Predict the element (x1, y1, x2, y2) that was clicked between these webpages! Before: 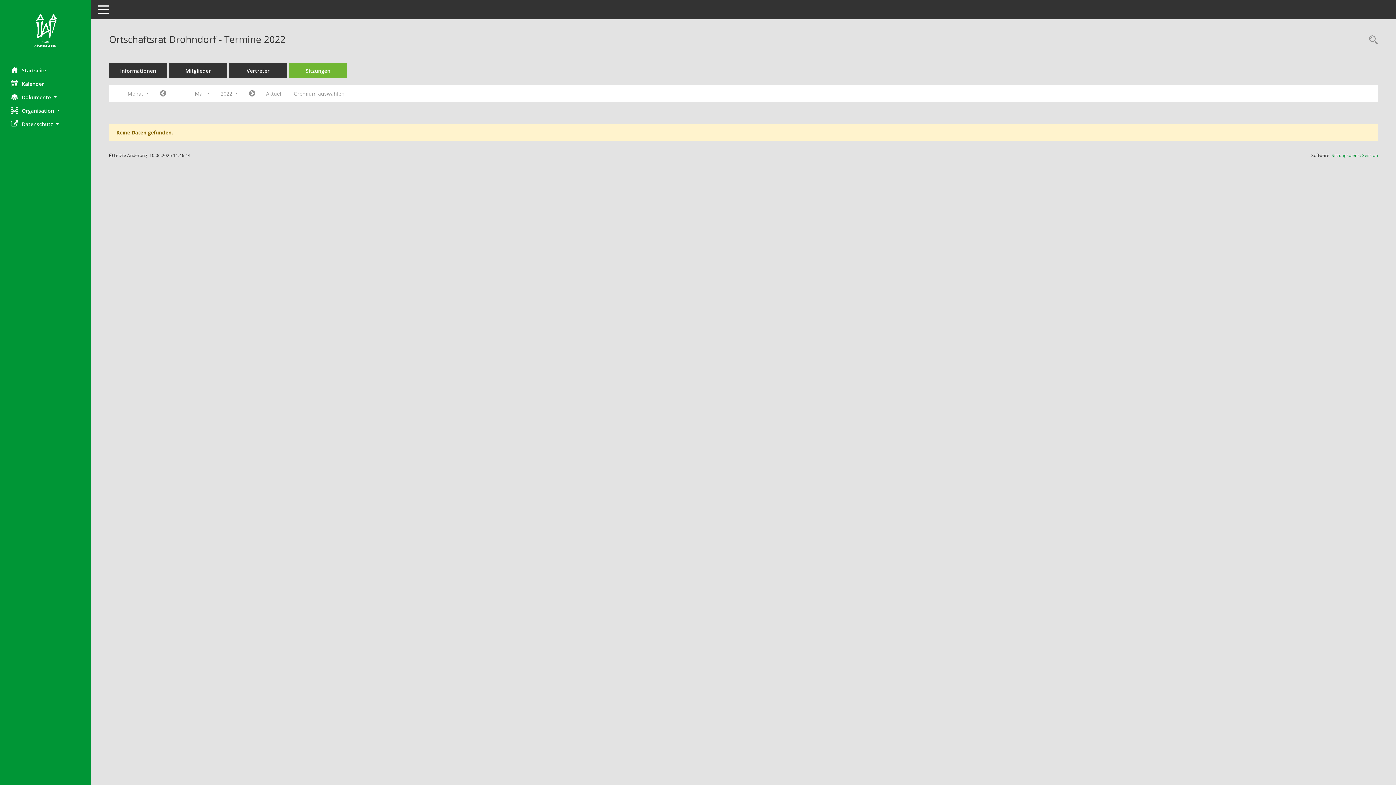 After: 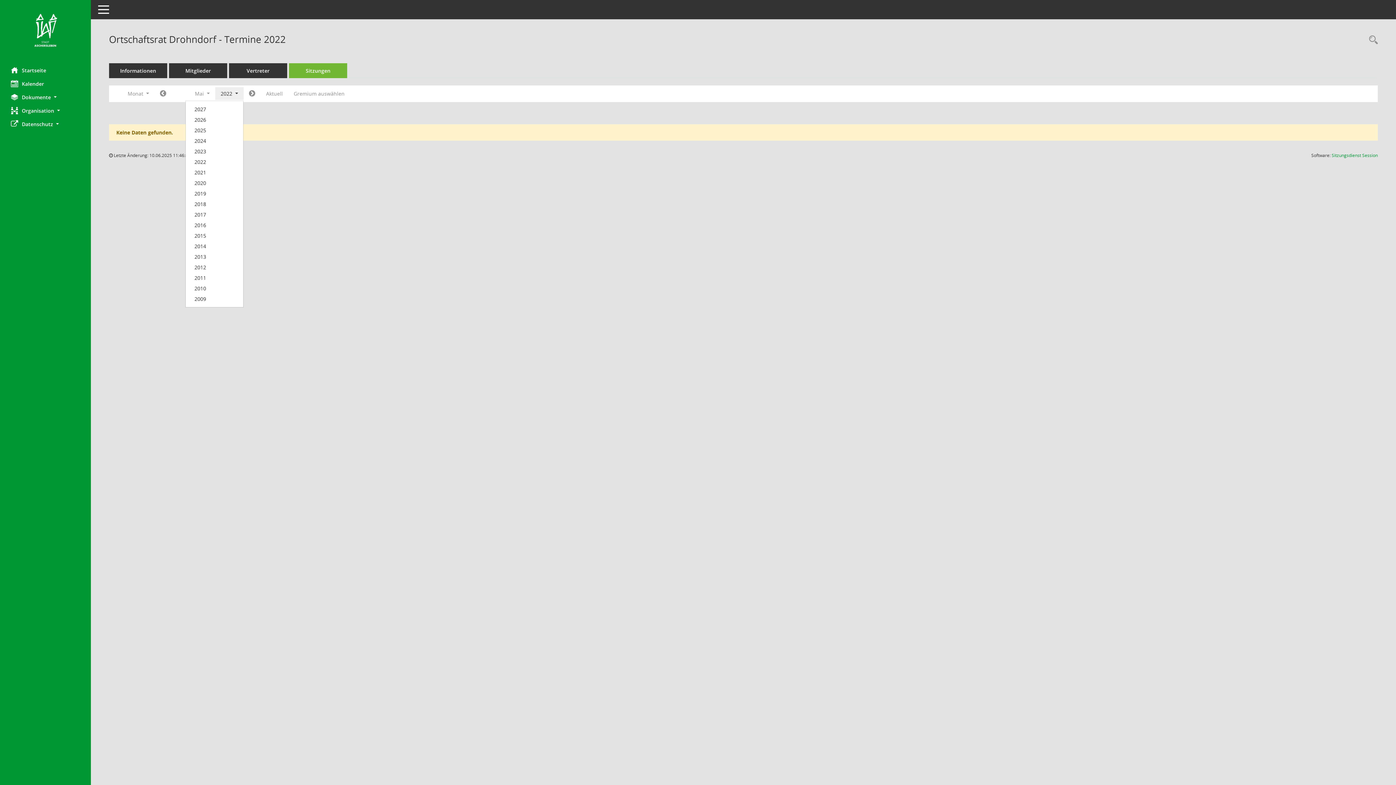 Action: bbox: (215, 87, 243, 100) label: Jahr auswählen